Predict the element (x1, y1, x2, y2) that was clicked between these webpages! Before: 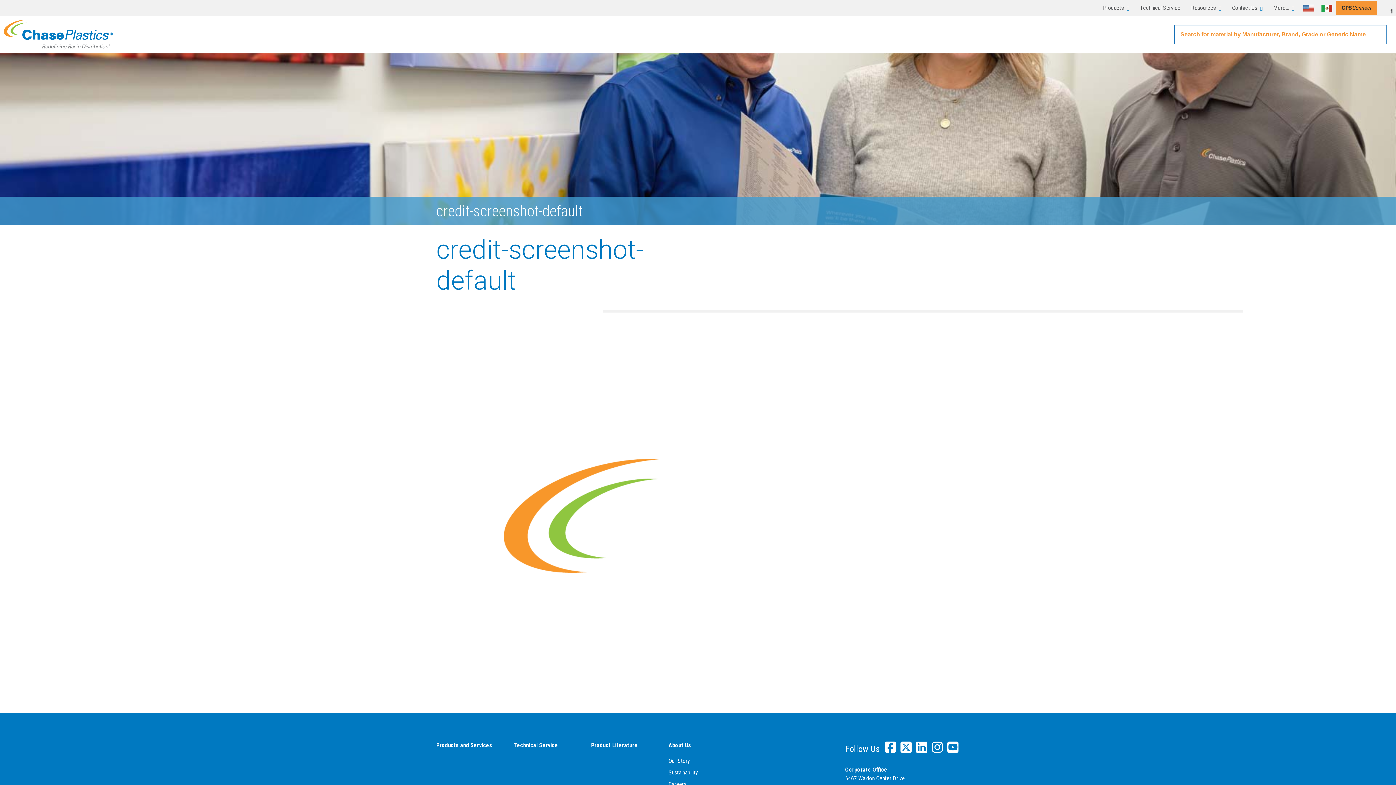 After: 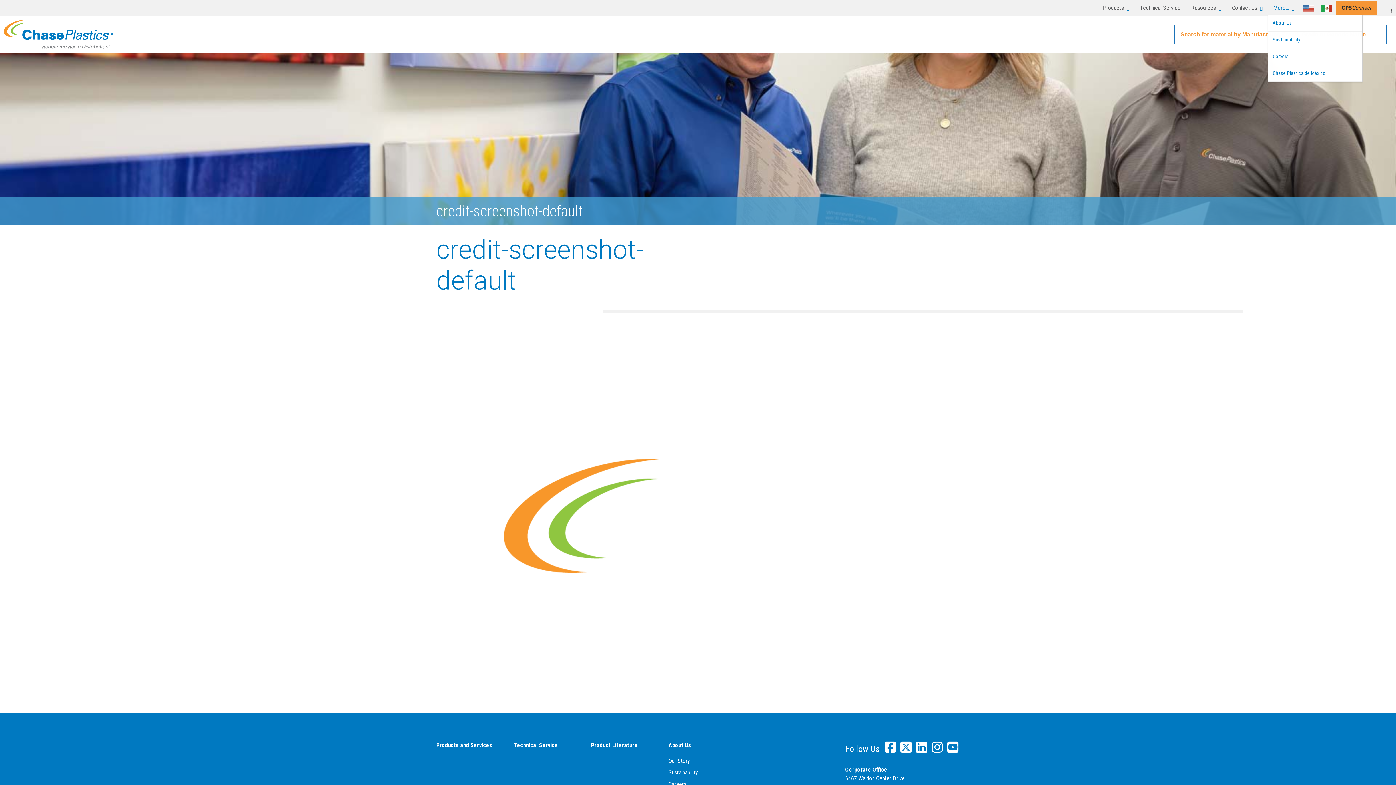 Action: label: More… bbox: (1268, 0, 1300, 16)